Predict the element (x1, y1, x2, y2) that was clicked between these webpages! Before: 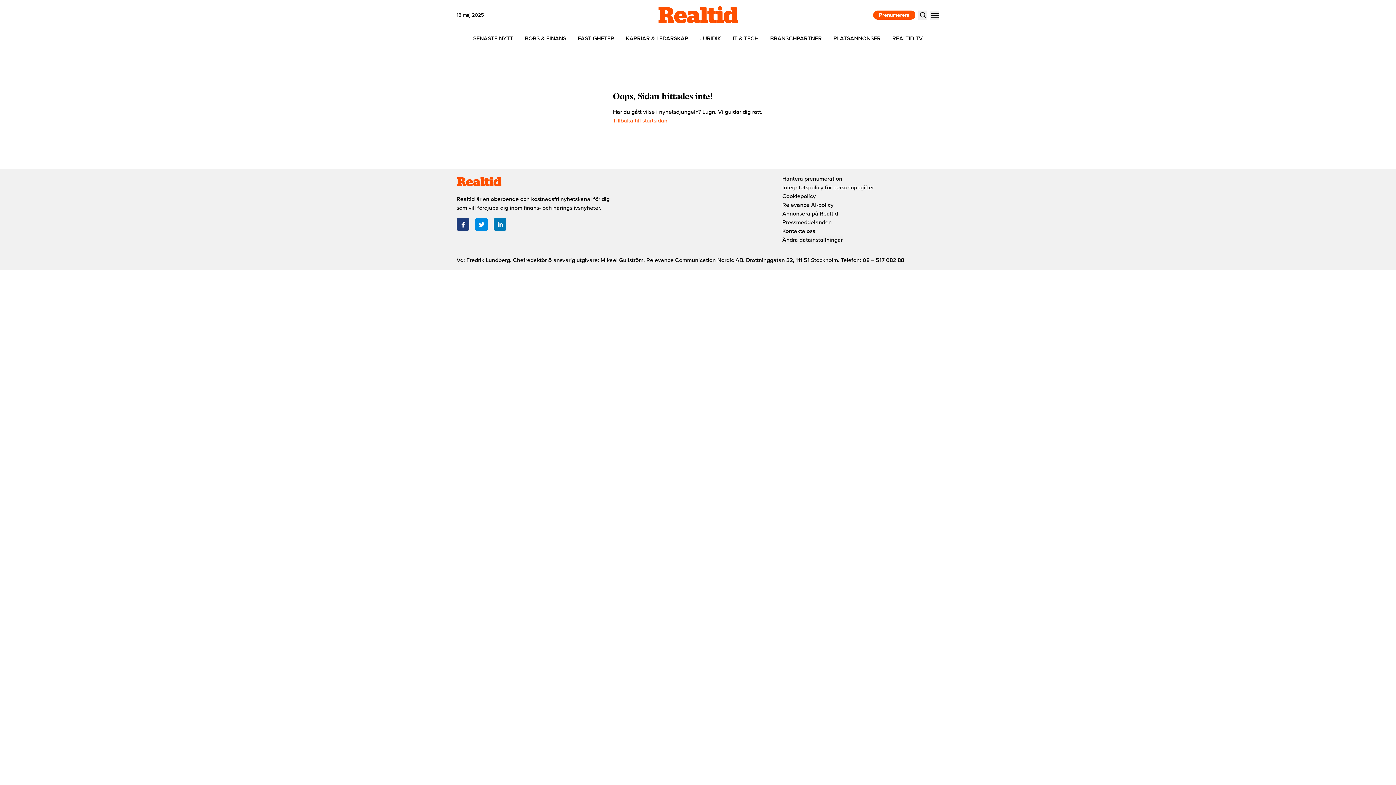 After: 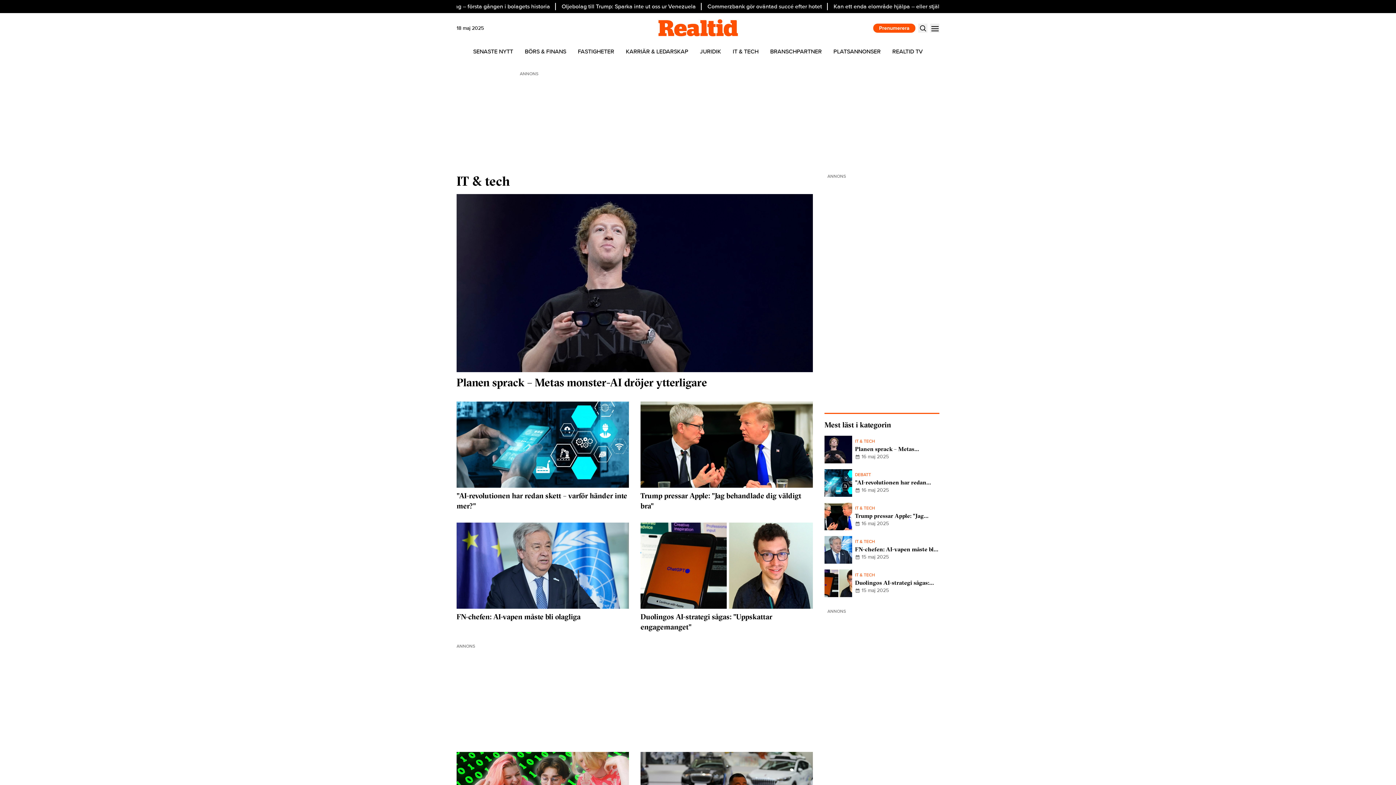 Action: bbox: (727, 30, 764, 46) label: IT & TECH